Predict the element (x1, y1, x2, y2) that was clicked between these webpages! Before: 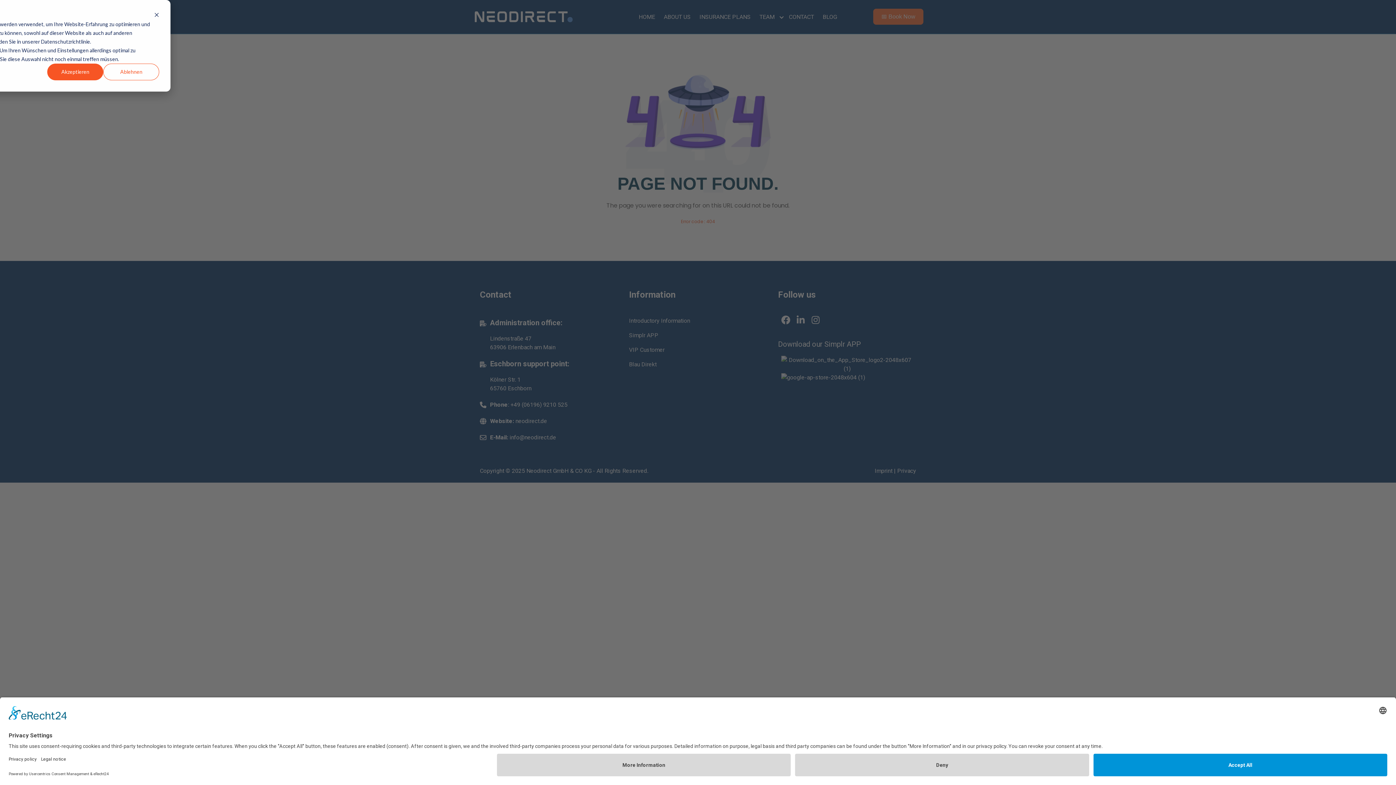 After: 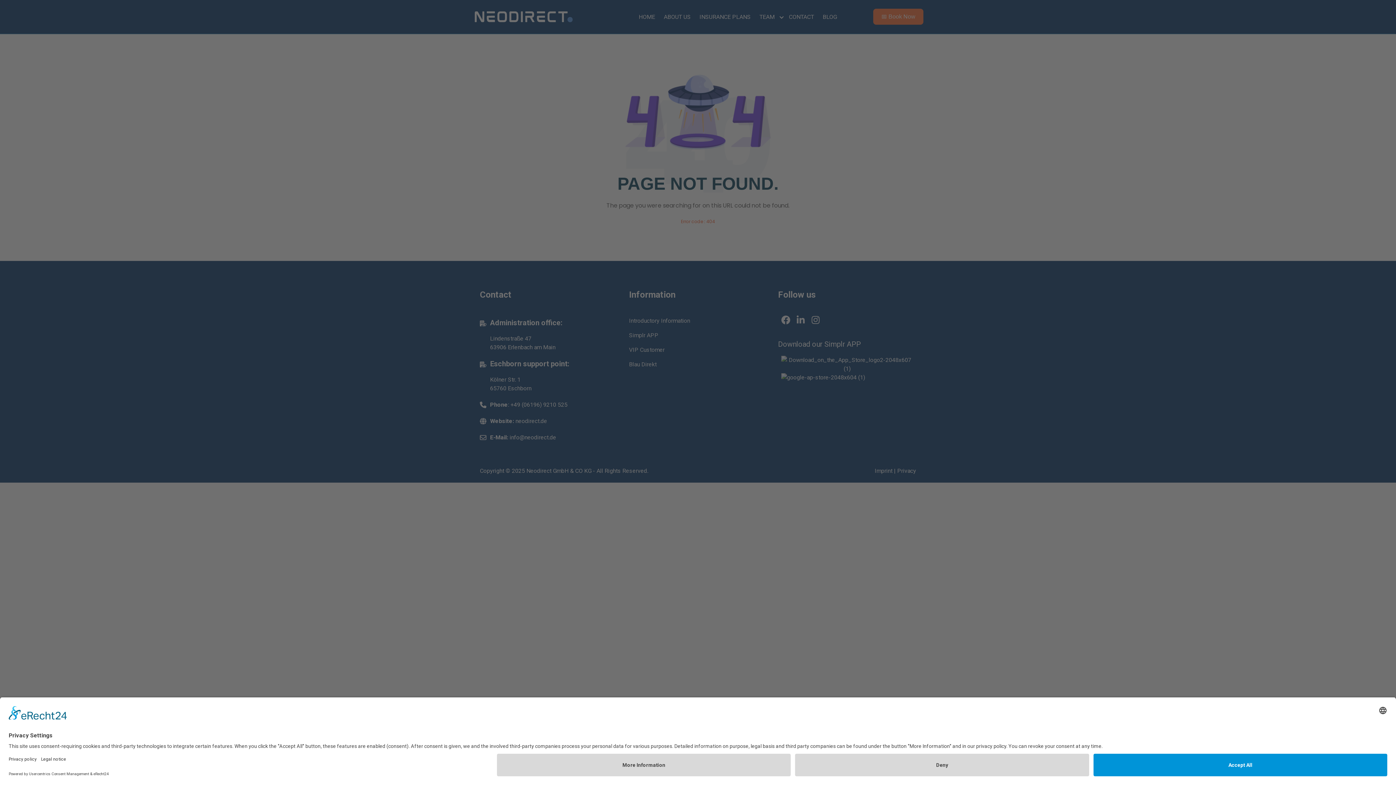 Action: bbox: (154, 11, 159, 19) label: Dismiss cookie banner